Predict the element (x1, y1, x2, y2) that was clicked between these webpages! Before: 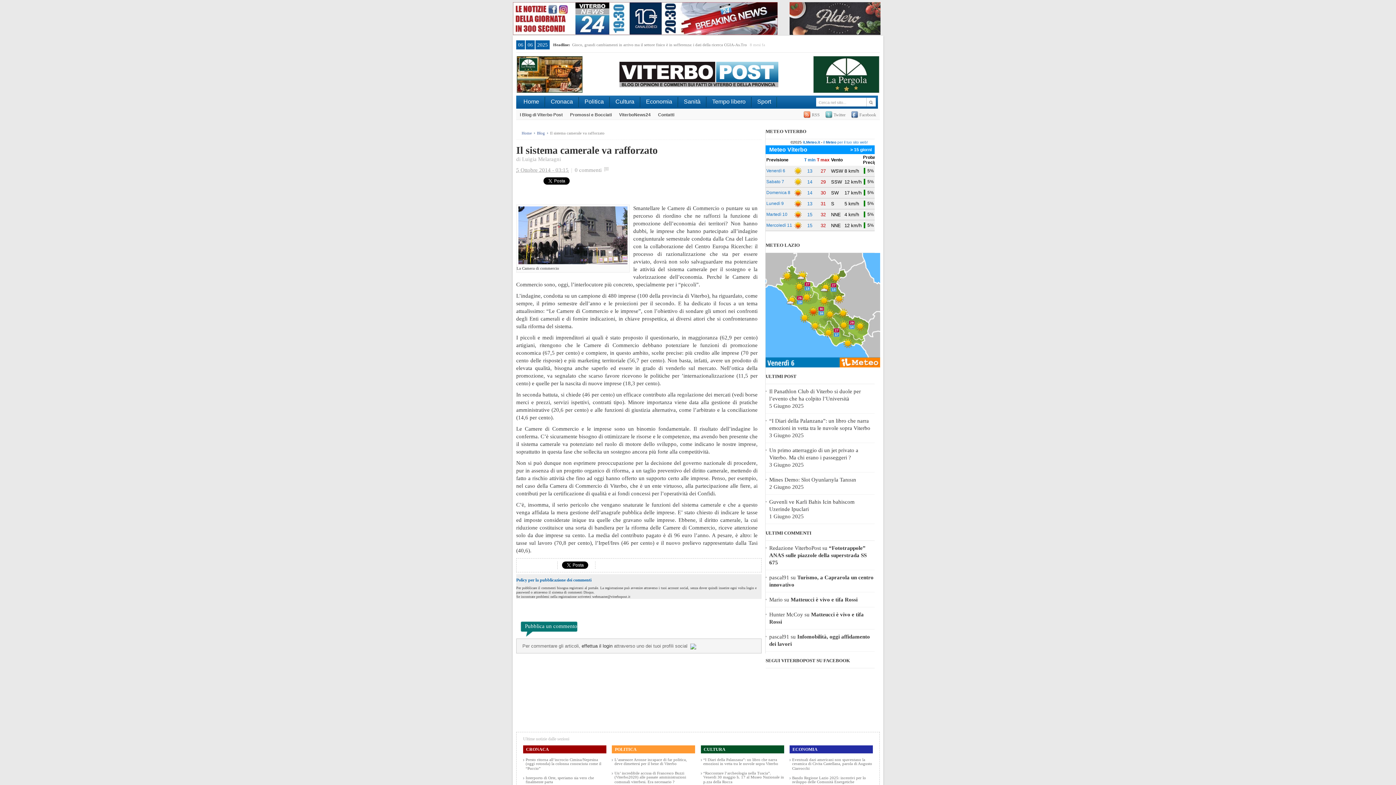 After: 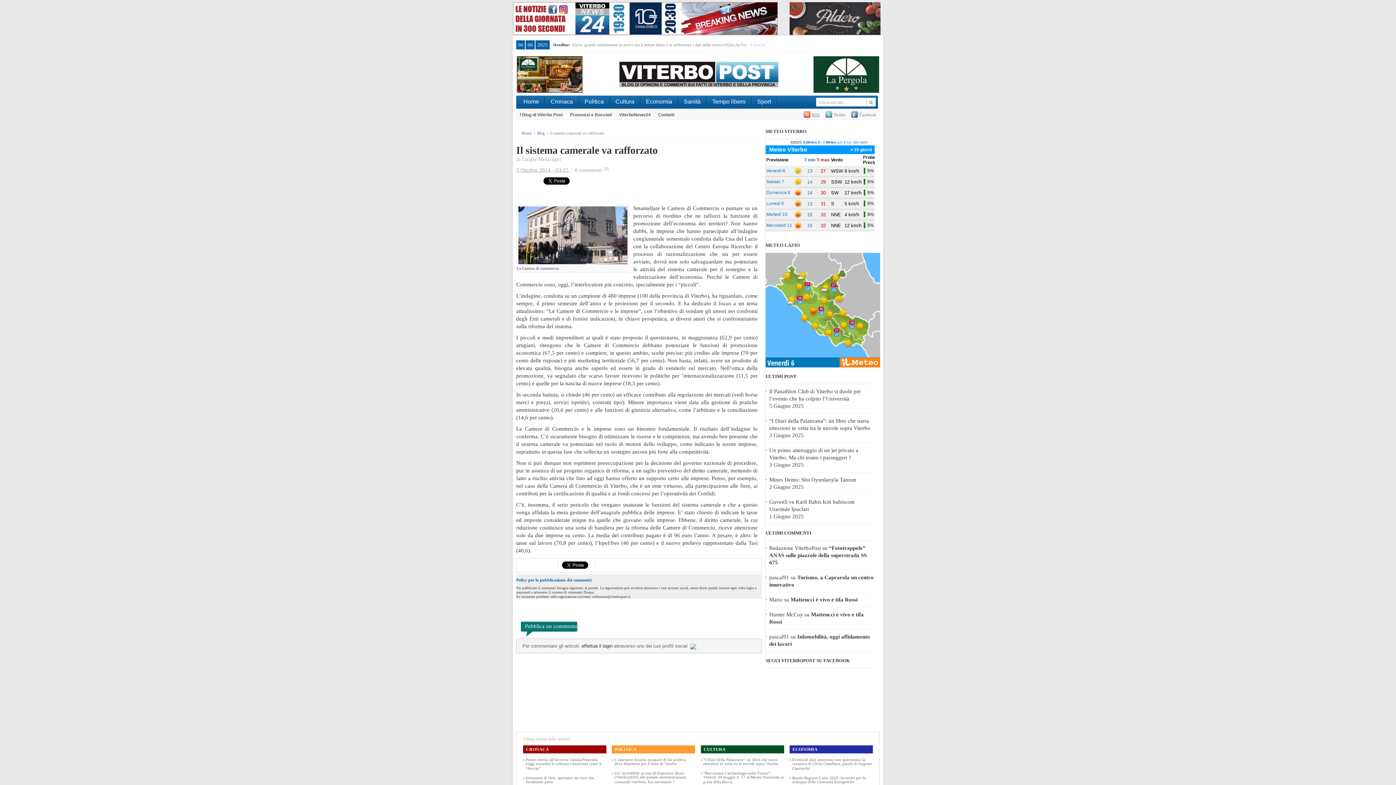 Action: bbox: (803, 111, 820, 123) label: RSS